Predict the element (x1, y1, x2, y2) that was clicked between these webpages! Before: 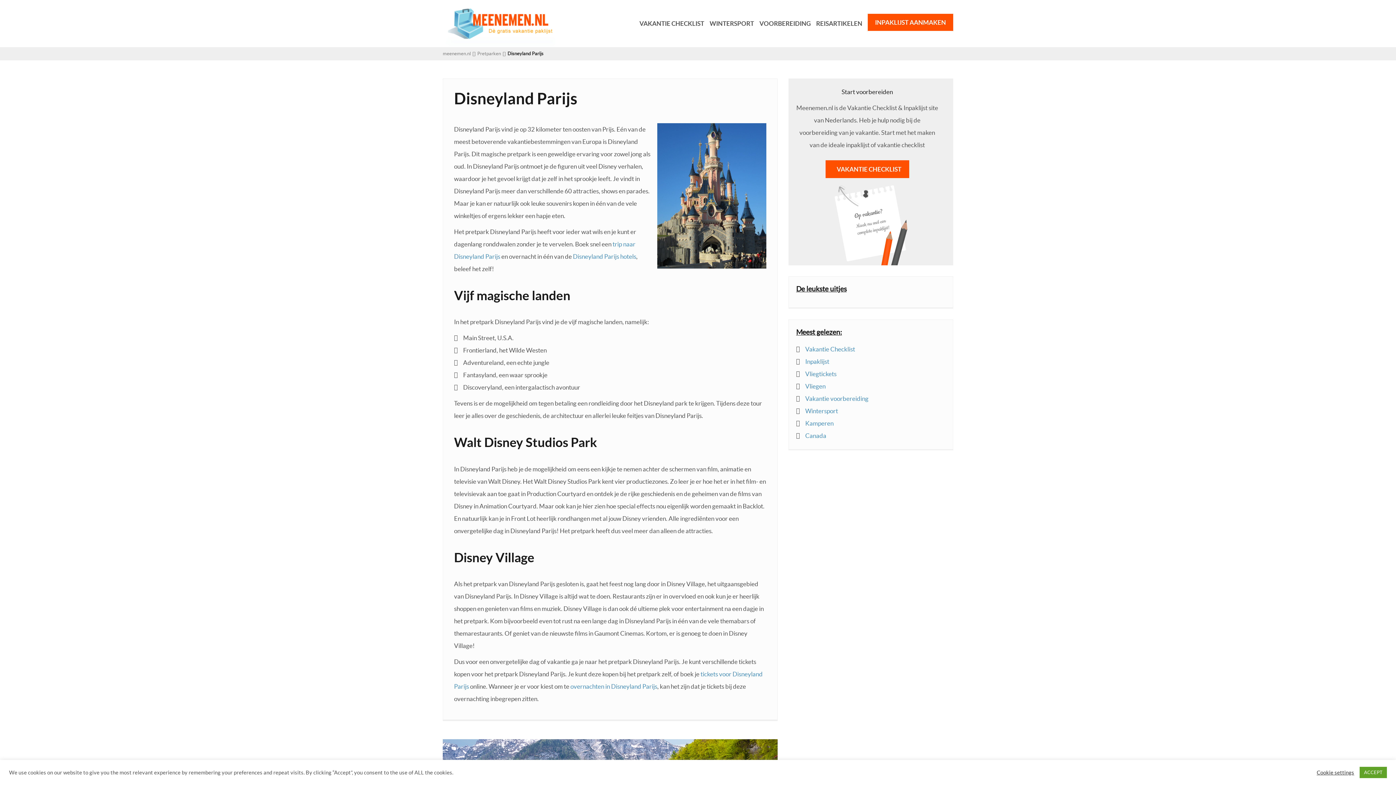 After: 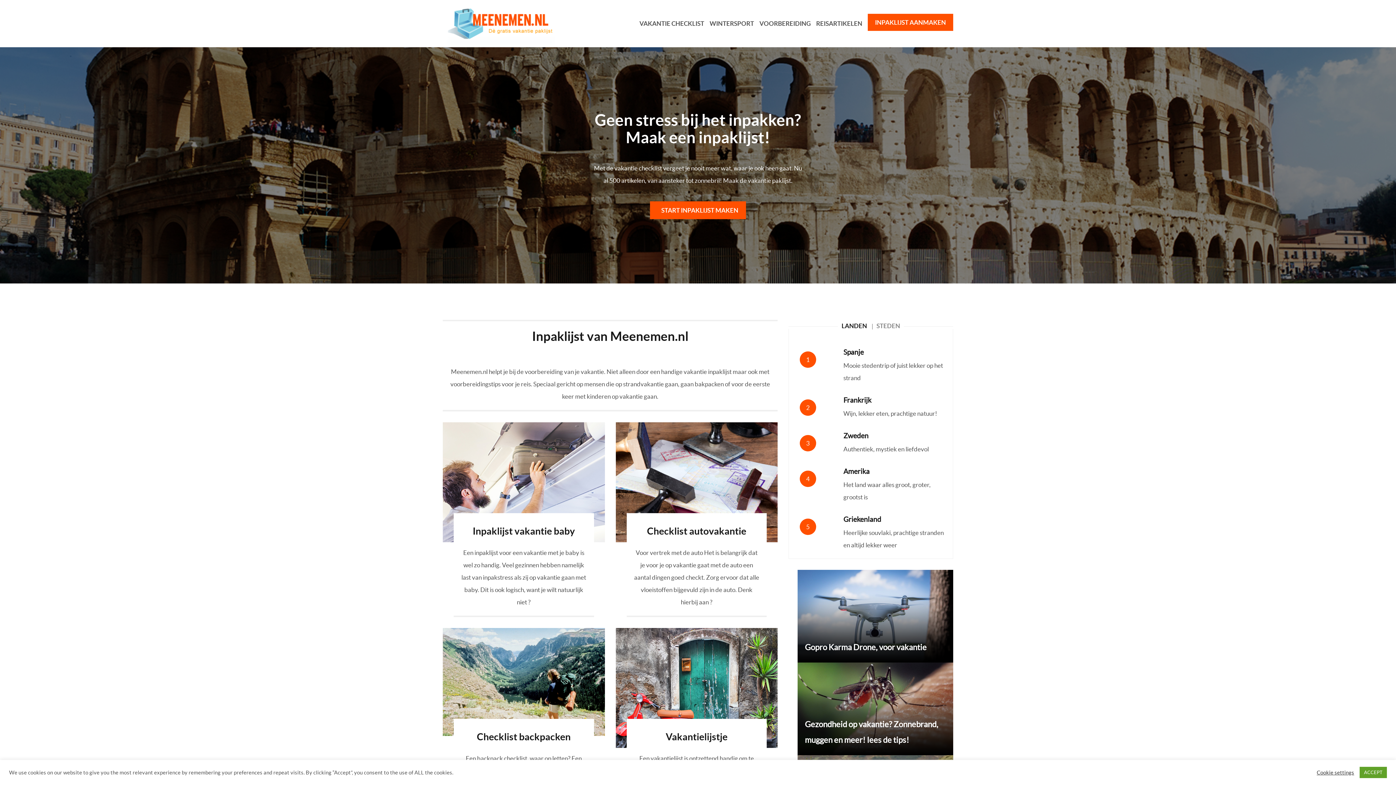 Action: bbox: (442, 19, 554, 26)